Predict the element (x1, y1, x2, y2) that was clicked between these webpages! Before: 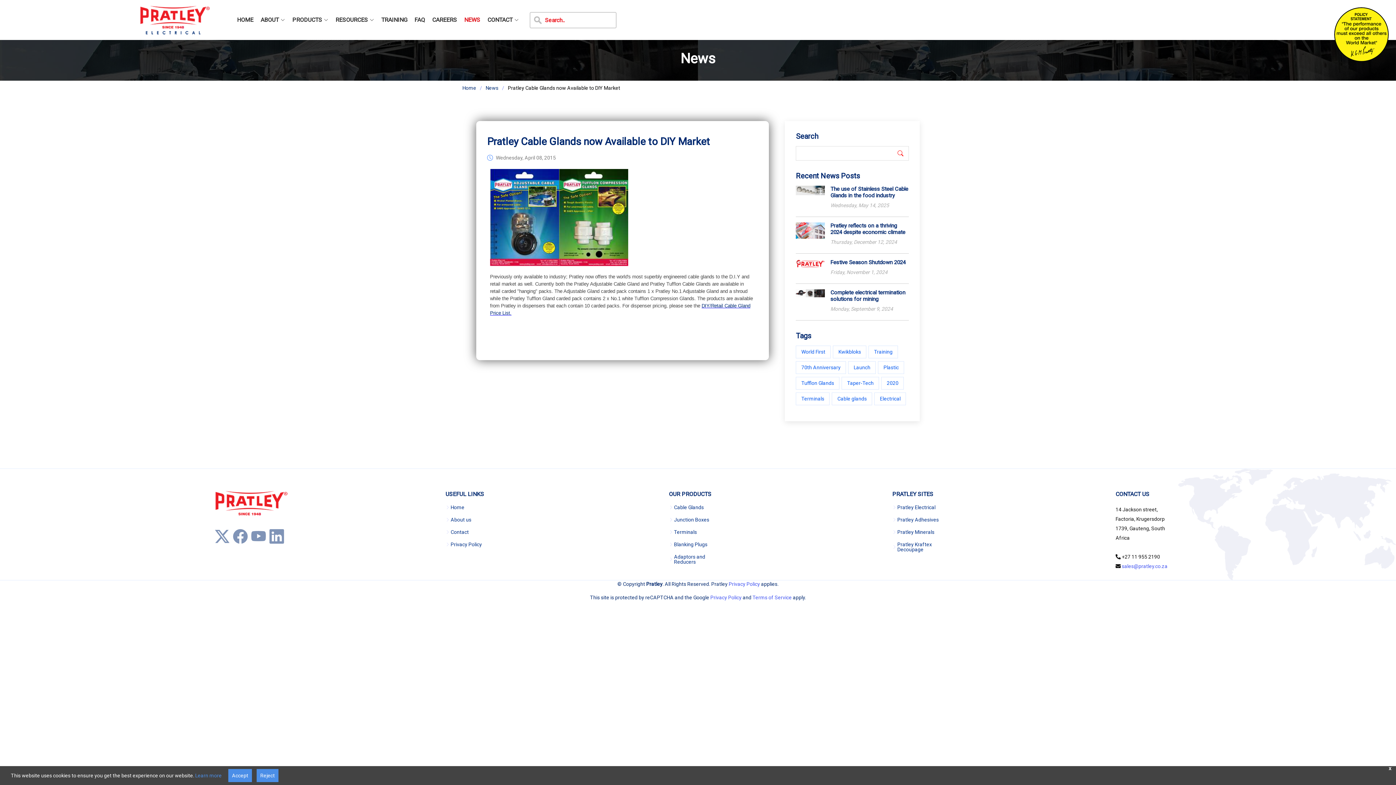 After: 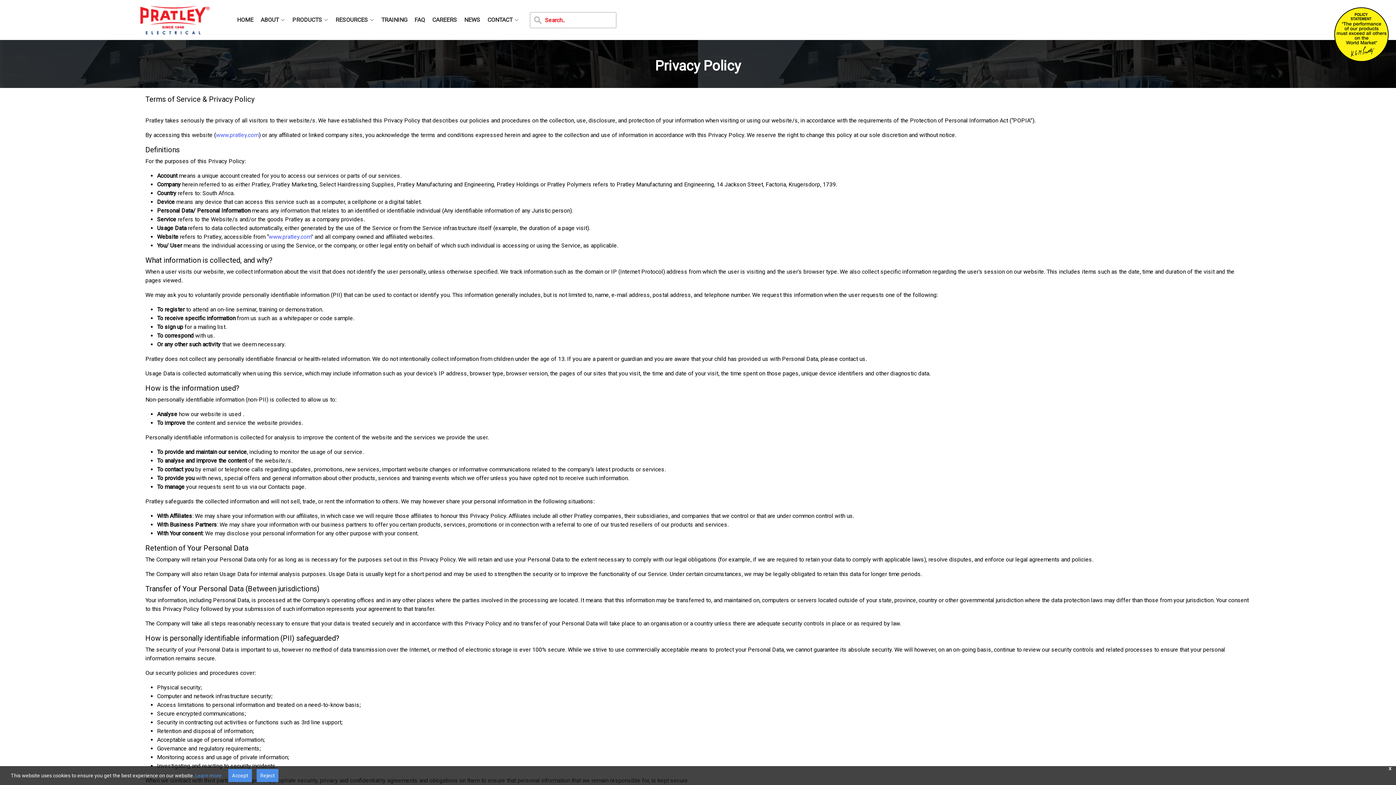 Action: label: Privacy Policy bbox: (728, 581, 760, 587)